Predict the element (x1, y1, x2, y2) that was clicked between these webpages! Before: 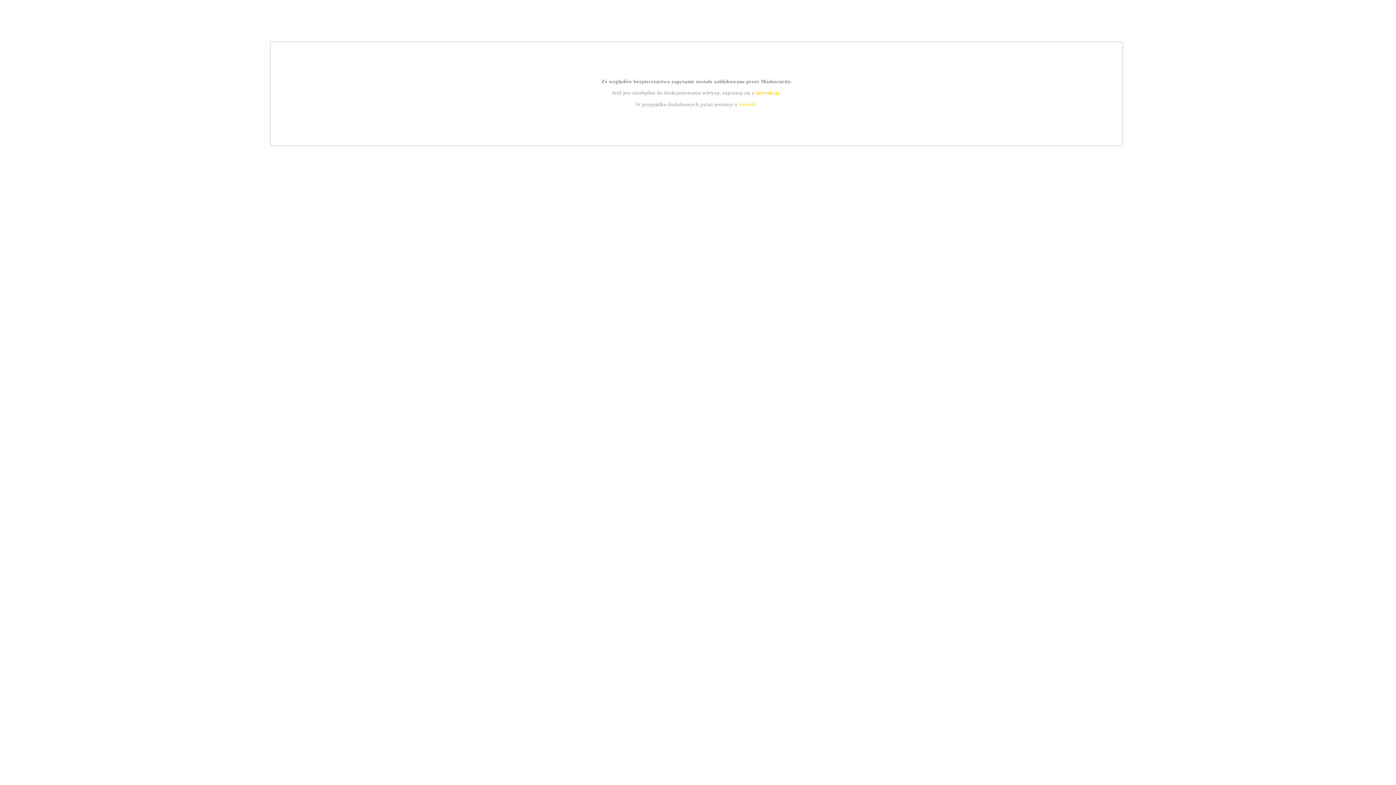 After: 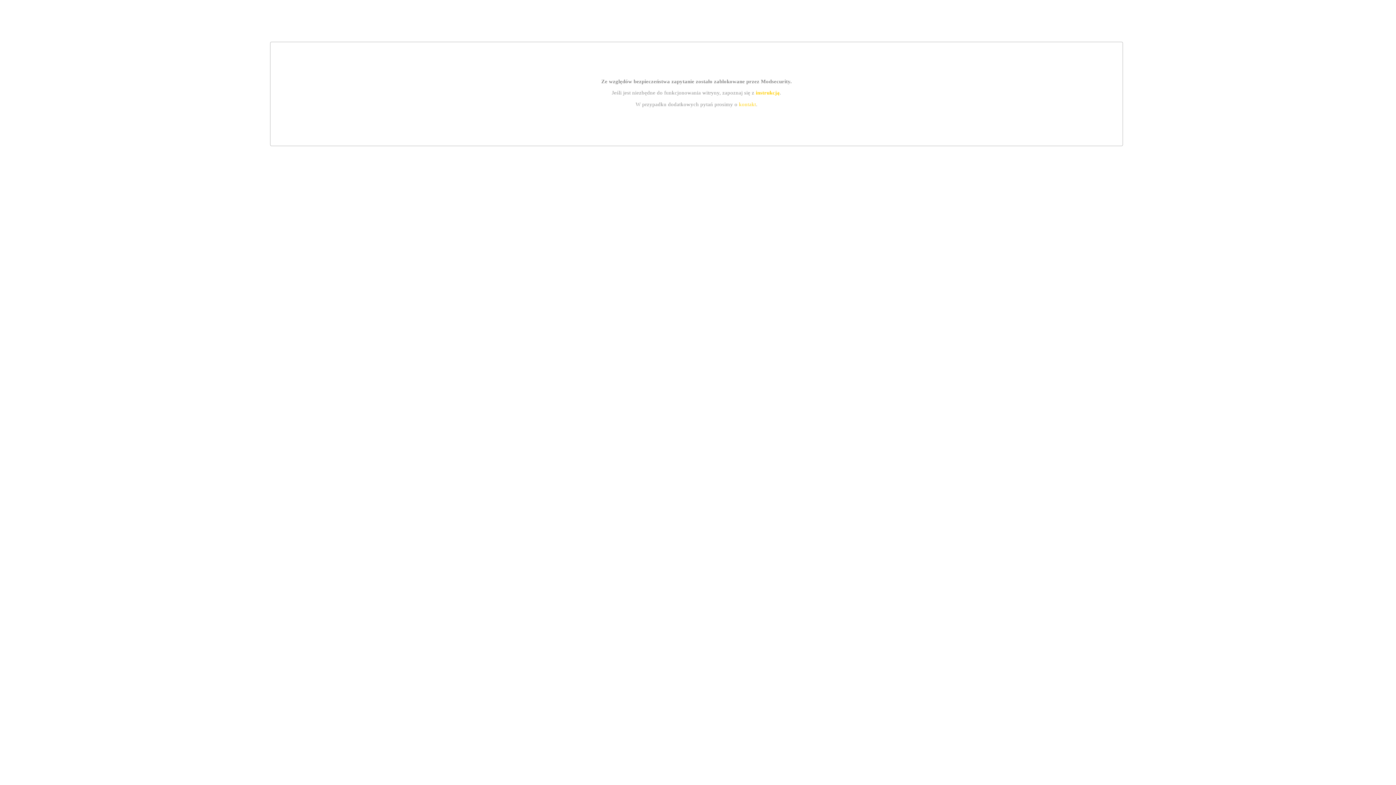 Action: label: kontakt bbox: (739, 101, 756, 107)